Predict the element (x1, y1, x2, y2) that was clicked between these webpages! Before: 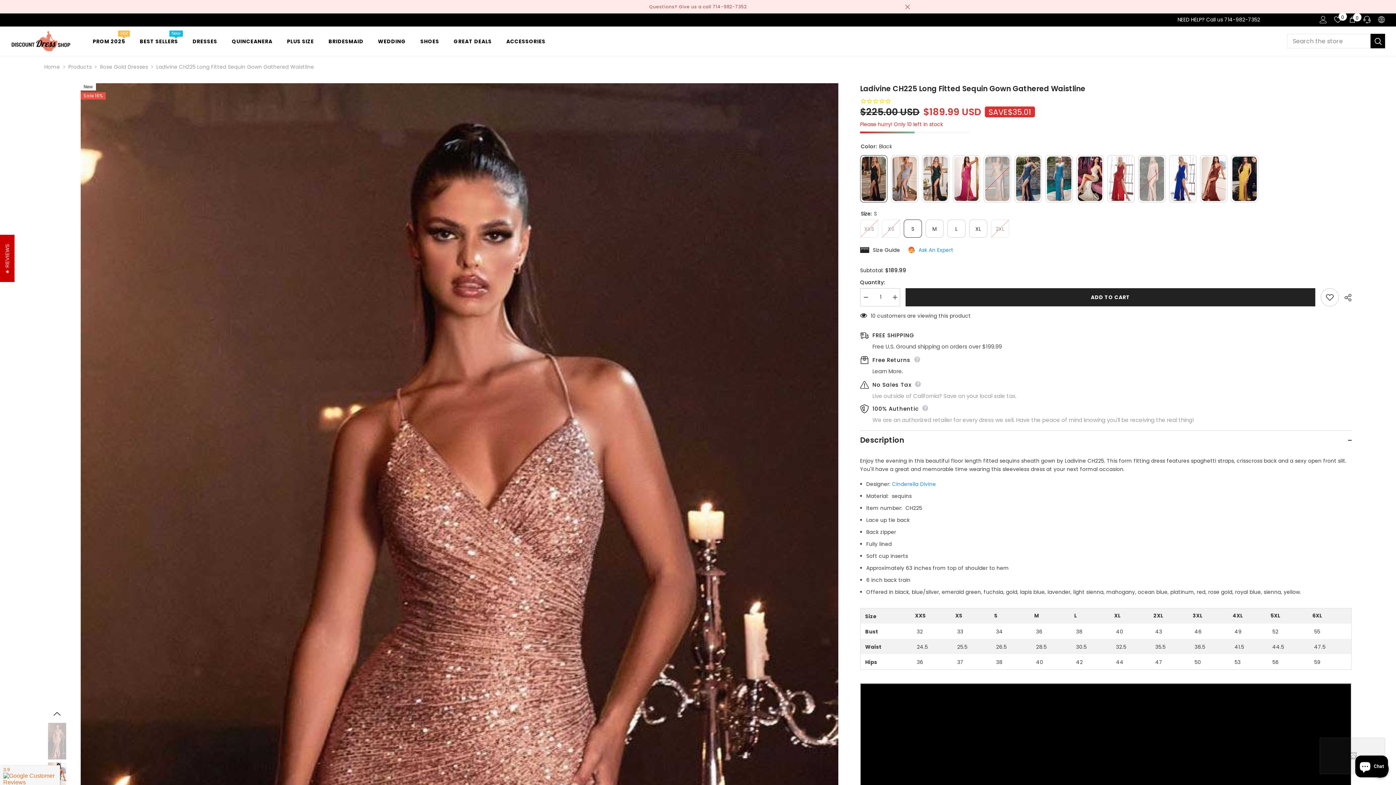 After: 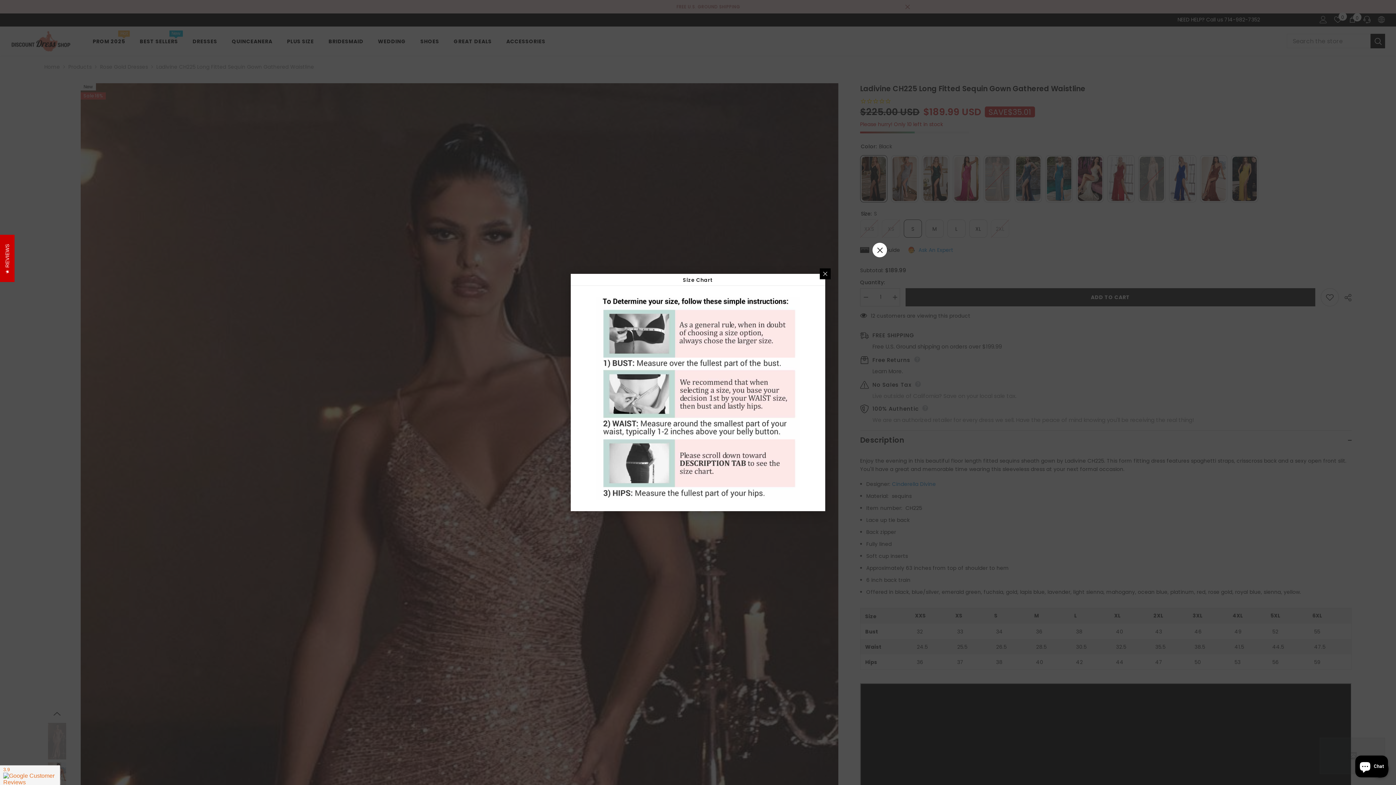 Action: bbox: (860, 246, 900, 254) label: Size Guide